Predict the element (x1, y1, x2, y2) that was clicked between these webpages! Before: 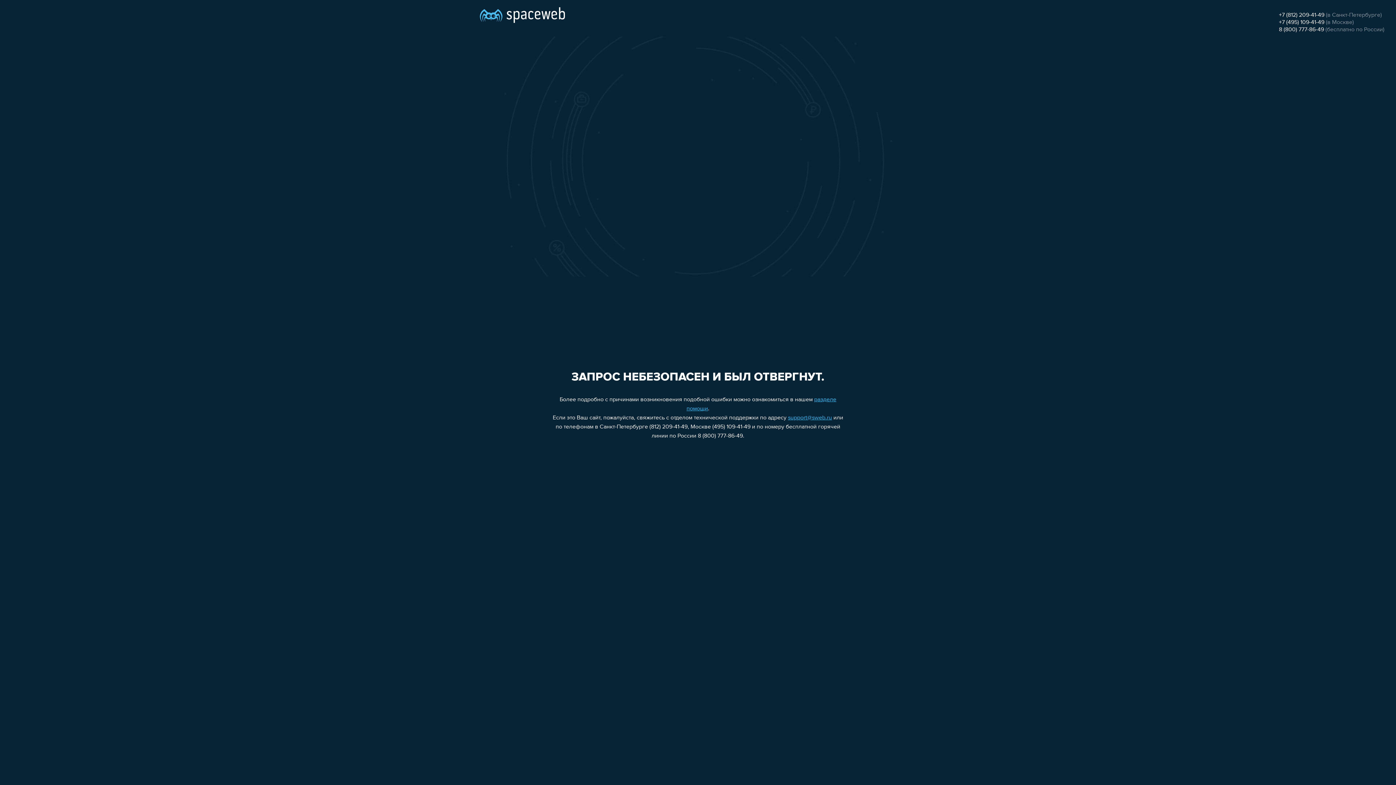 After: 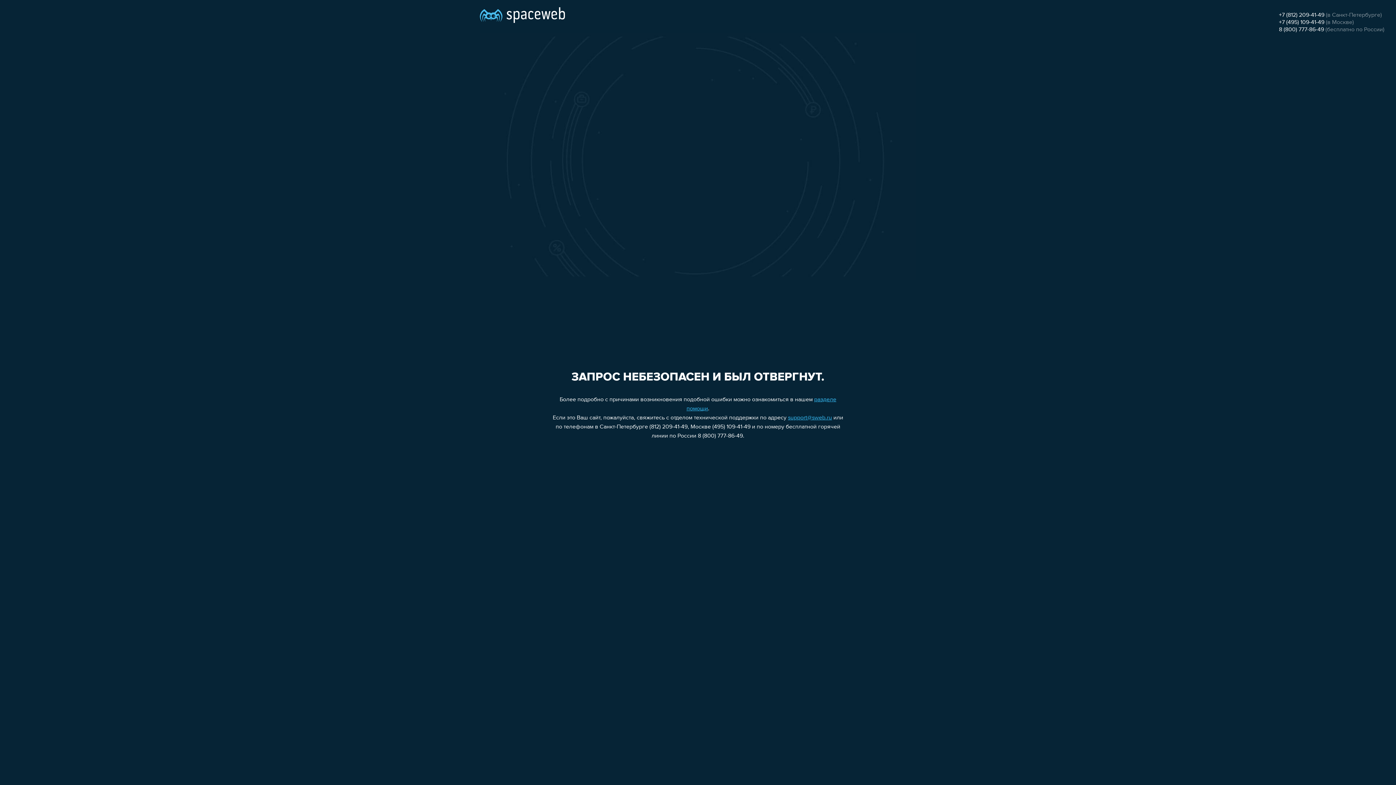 Action: label: support@sweb.ru bbox: (788, 415, 832, 421)